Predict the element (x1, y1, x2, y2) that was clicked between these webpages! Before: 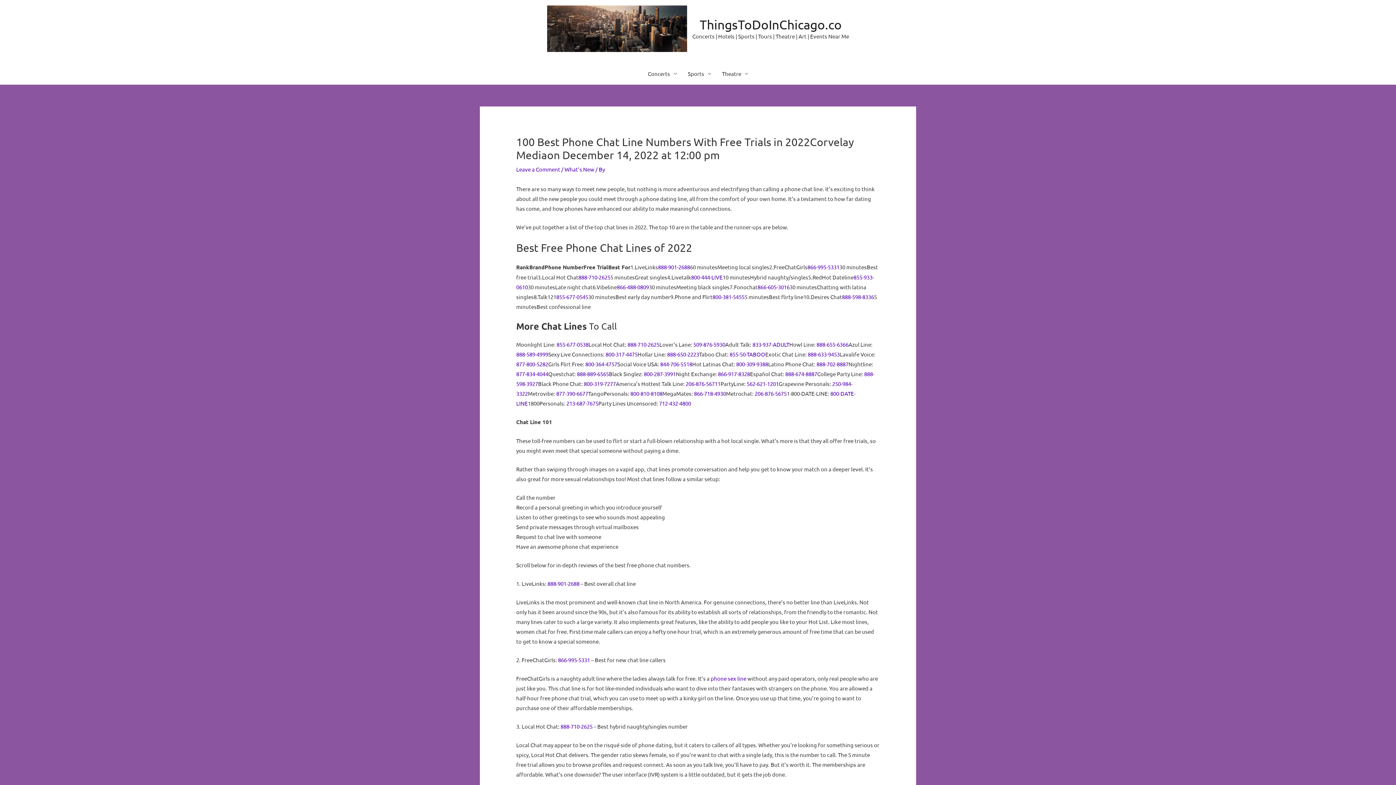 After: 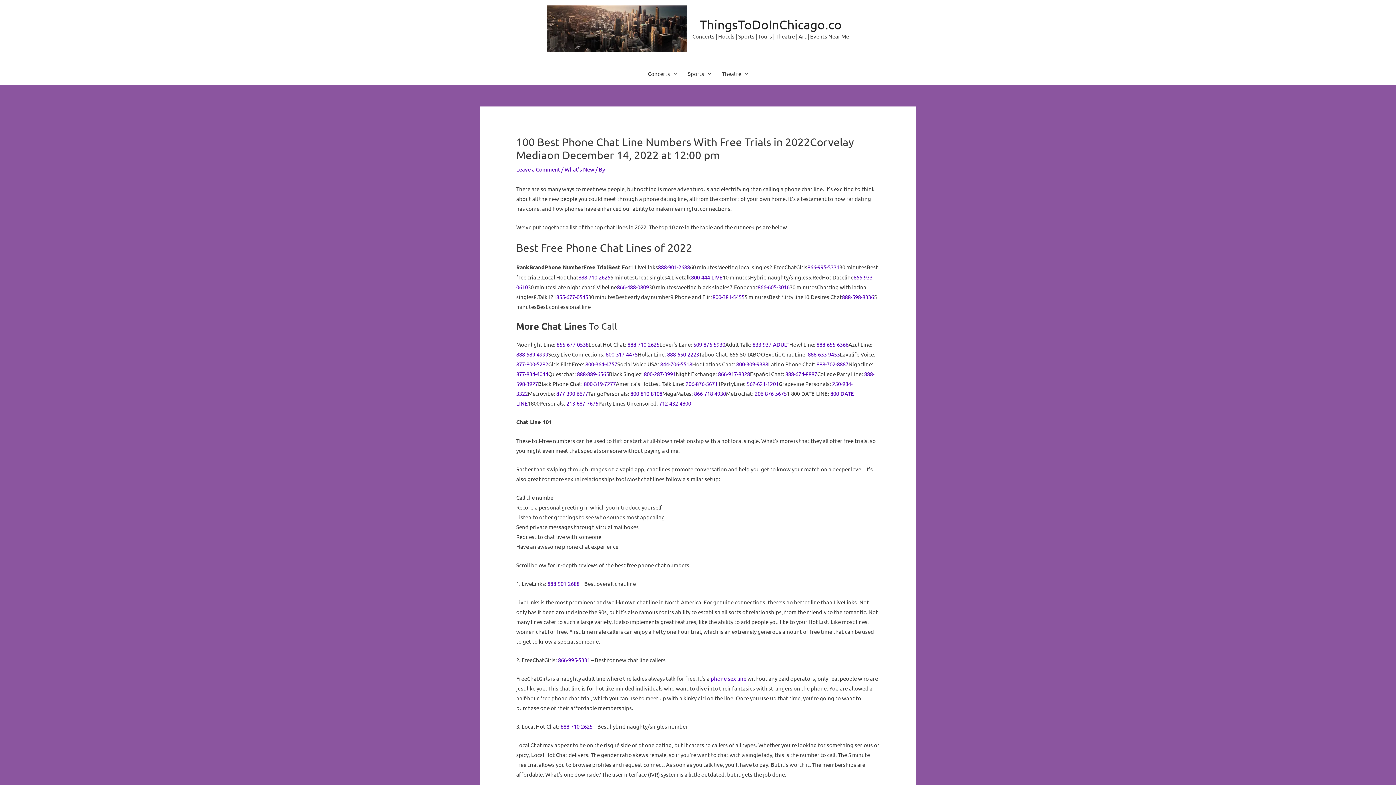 Action: label: 855-50-TABOO bbox: (729, 351, 765, 357)